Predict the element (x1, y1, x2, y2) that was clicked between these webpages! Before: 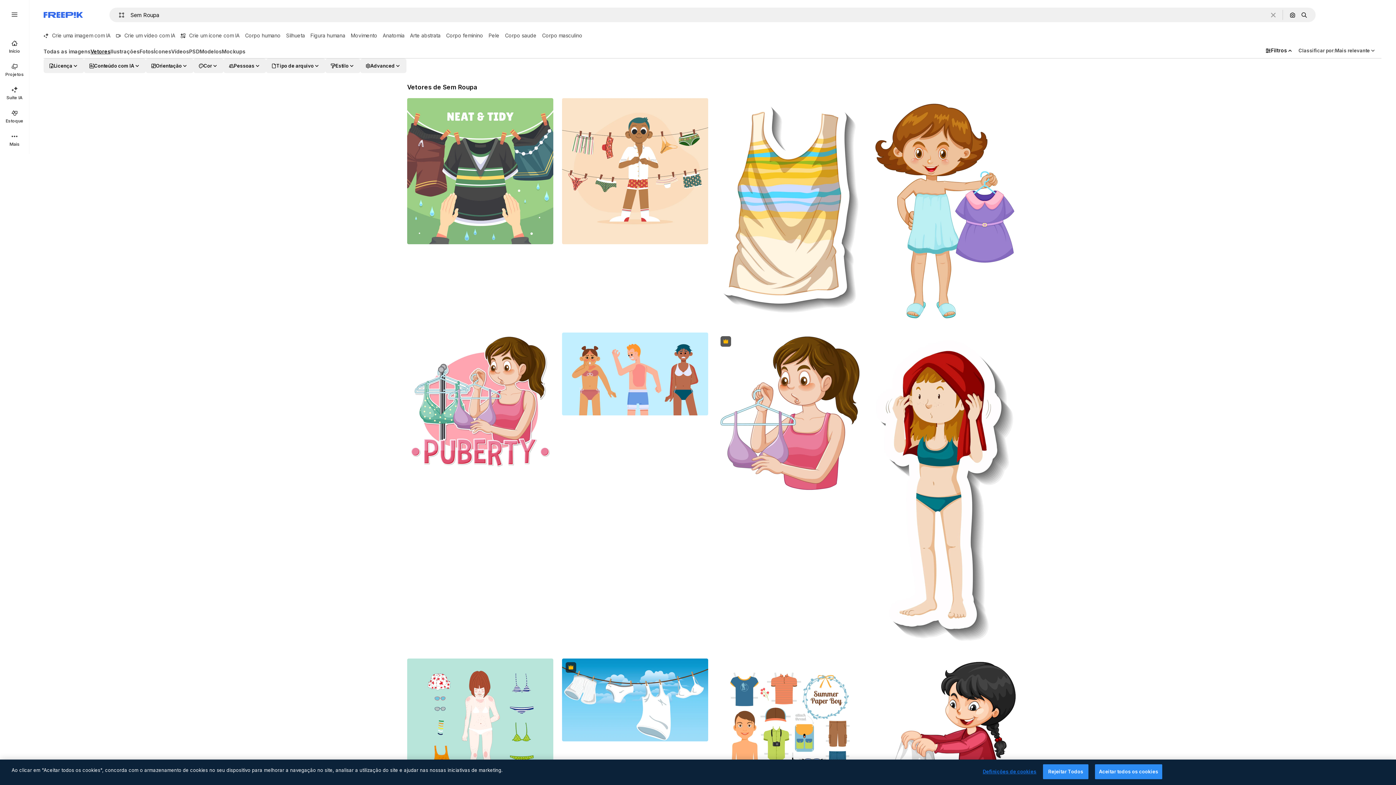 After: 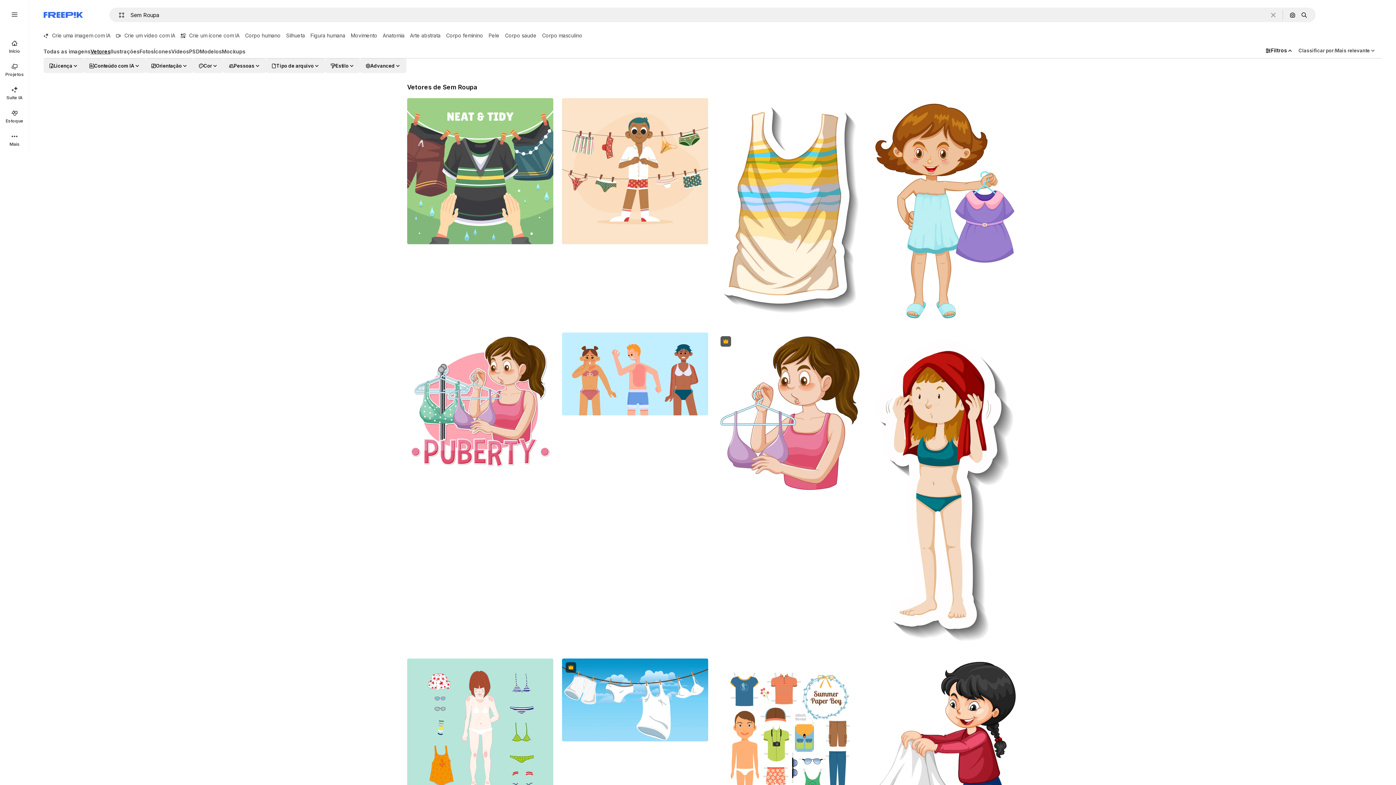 Action: label: Aceitar todos os cookies bbox: (1095, 764, 1162, 779)